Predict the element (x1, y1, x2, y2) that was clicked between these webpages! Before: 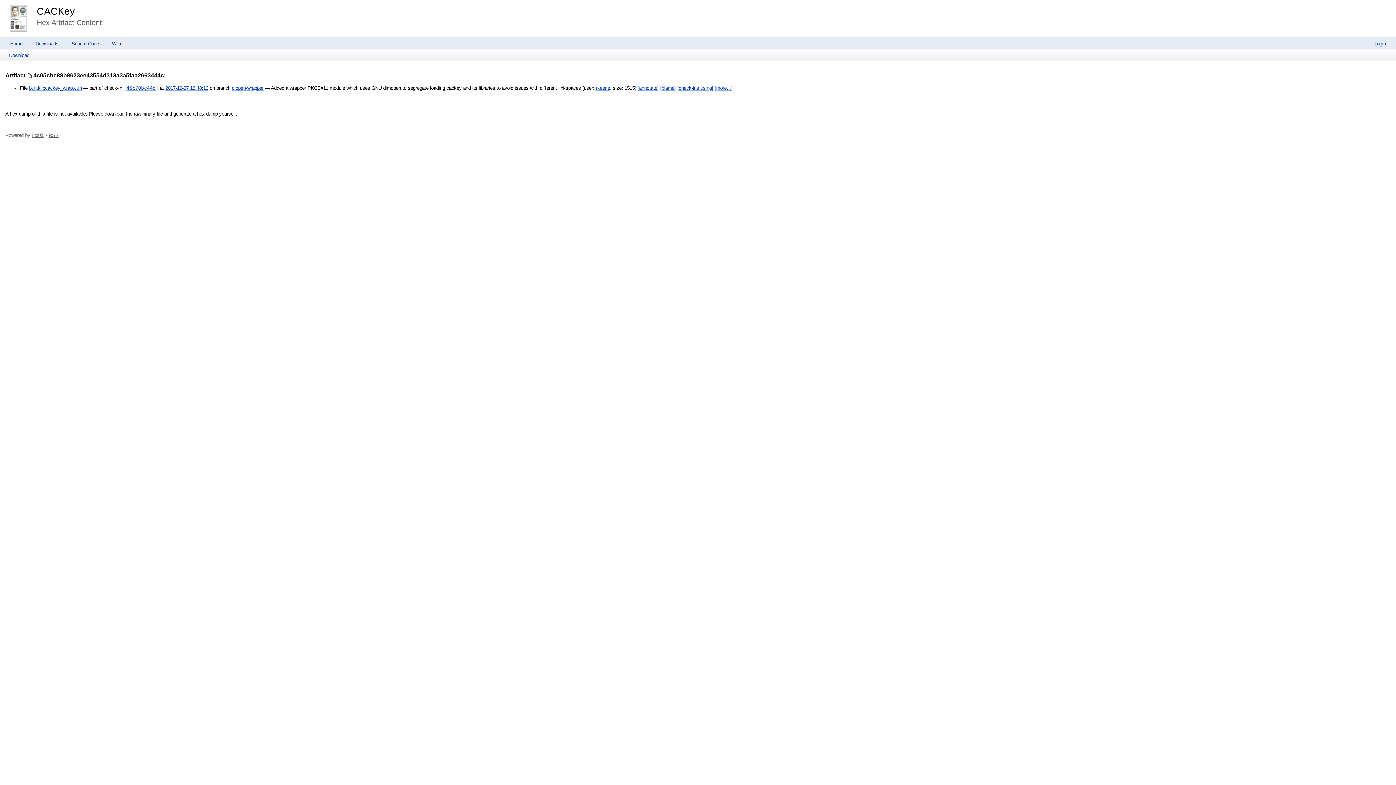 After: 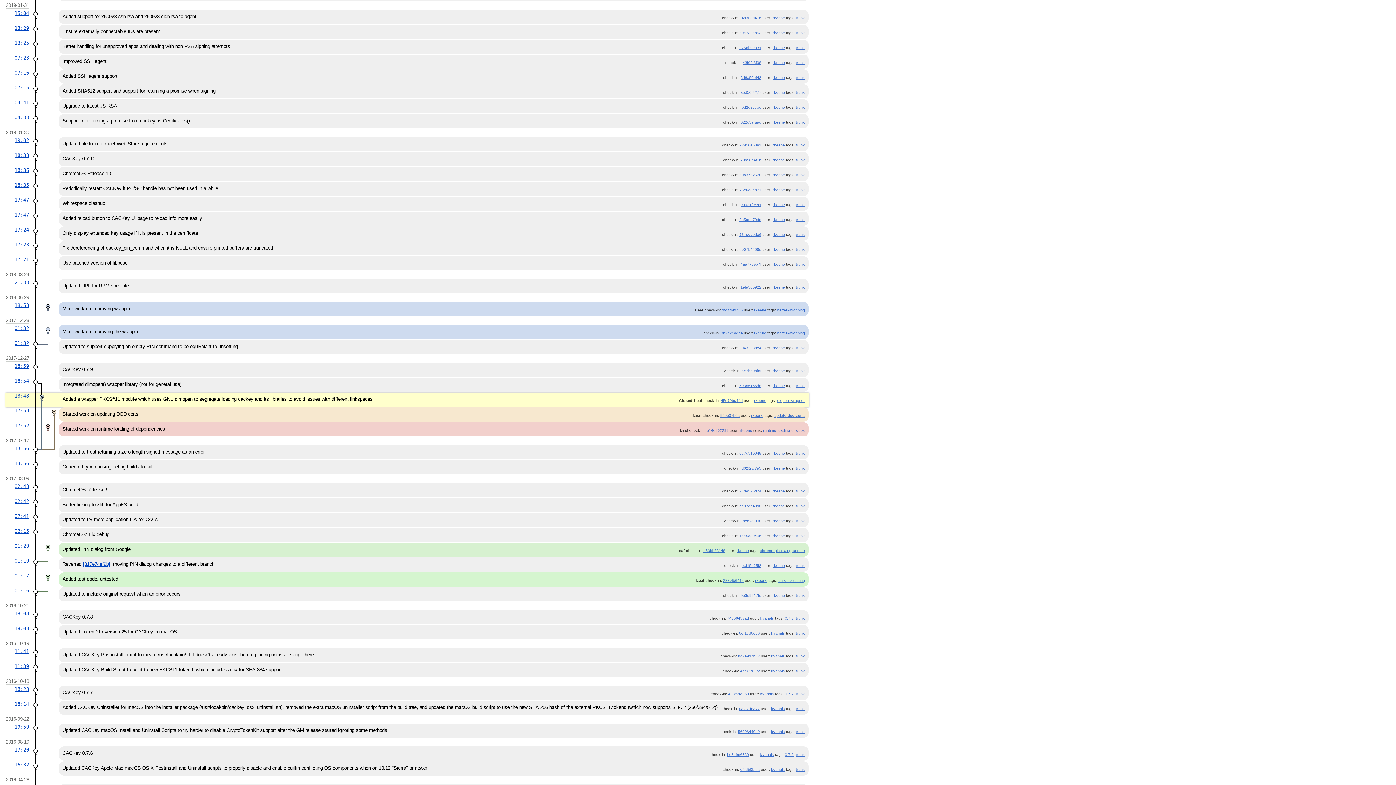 Action: label: 2017-12-27 18:48:13 bbox: (165, 85, 208, 90)